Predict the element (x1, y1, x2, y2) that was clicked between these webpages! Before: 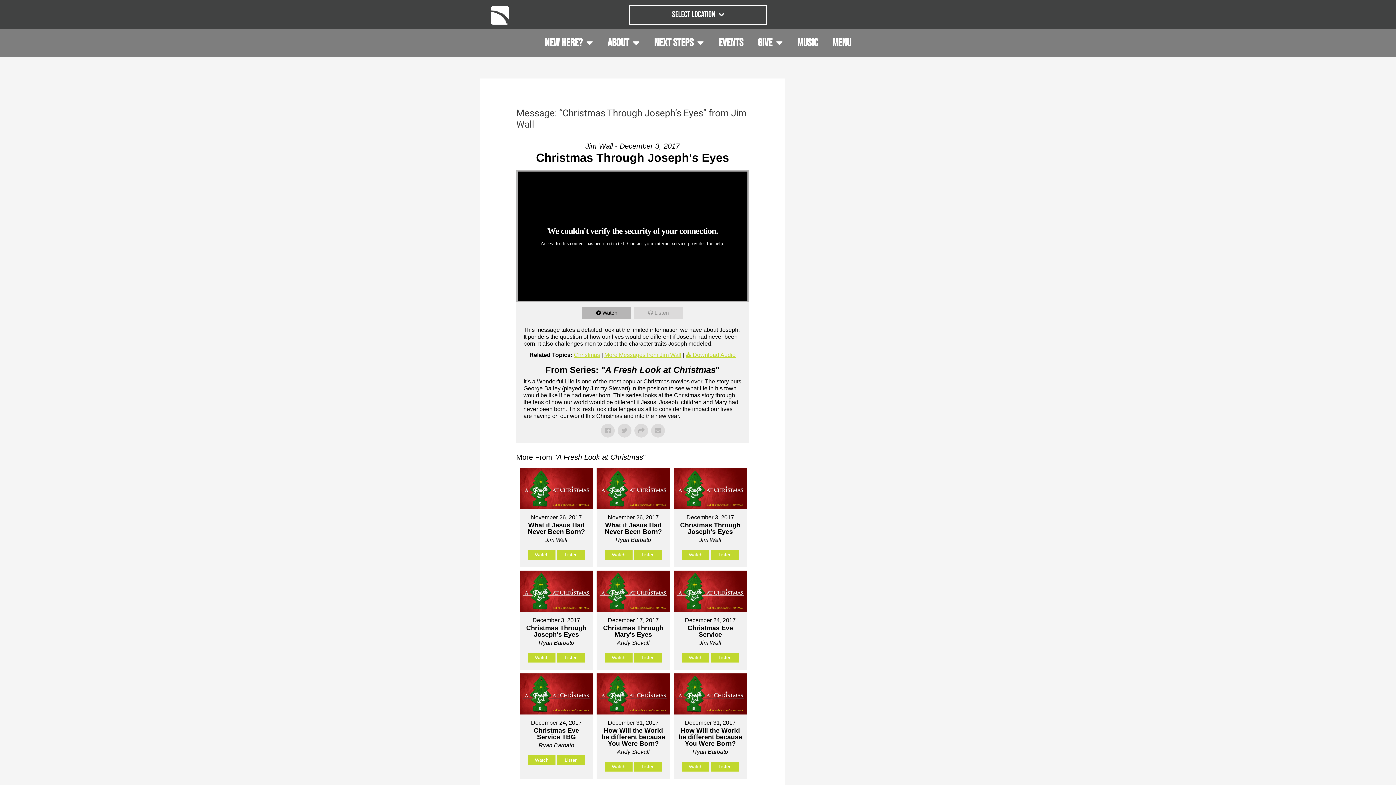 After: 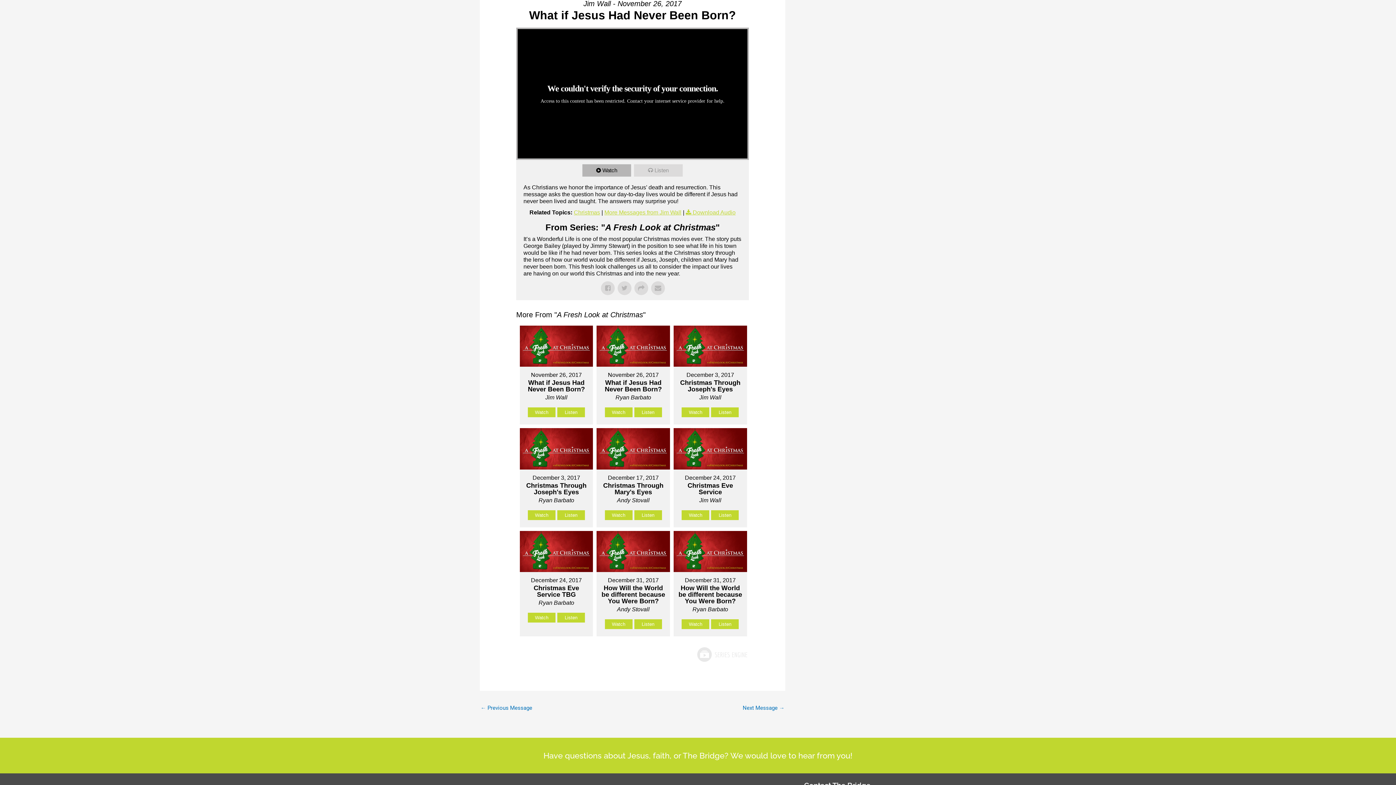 Action: label: Watch bbox: (527, 550, 555, 560)